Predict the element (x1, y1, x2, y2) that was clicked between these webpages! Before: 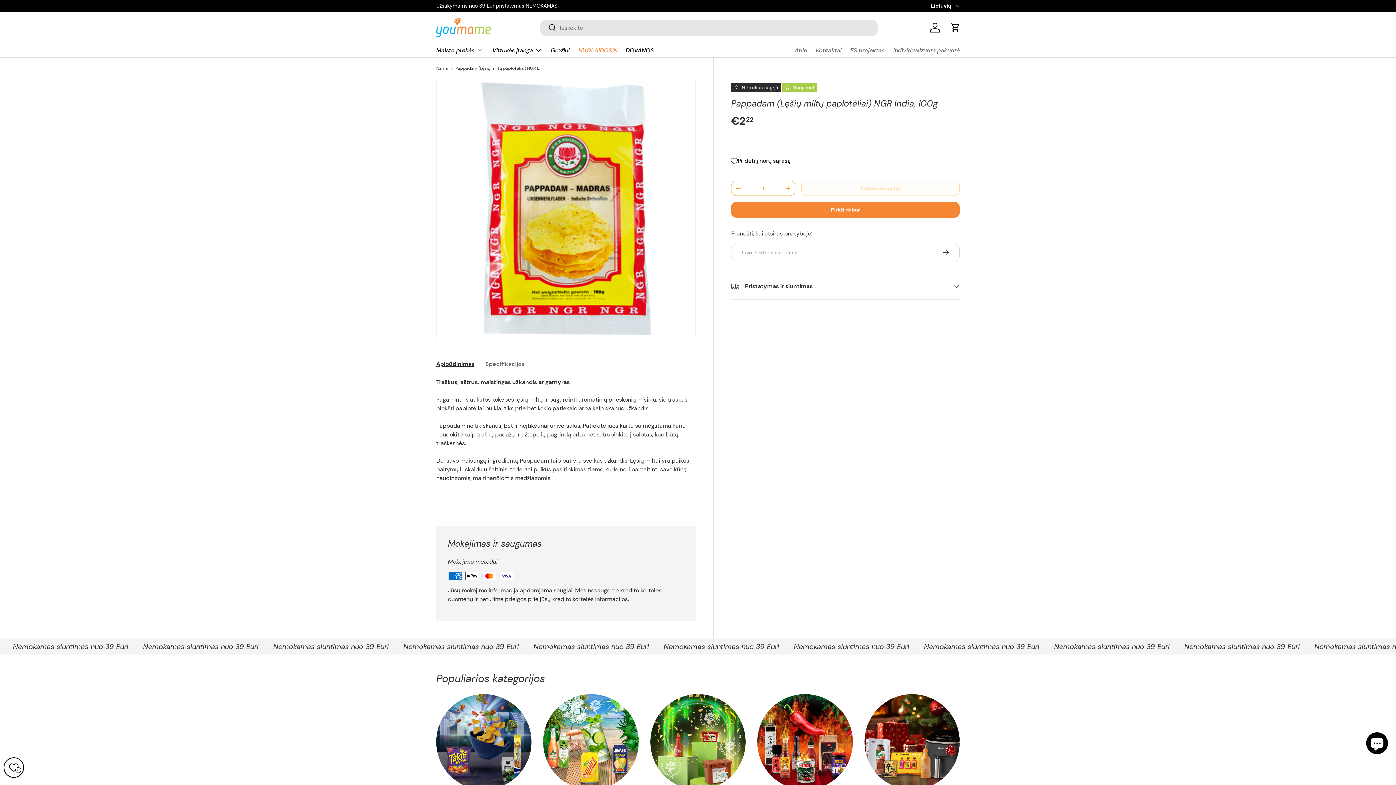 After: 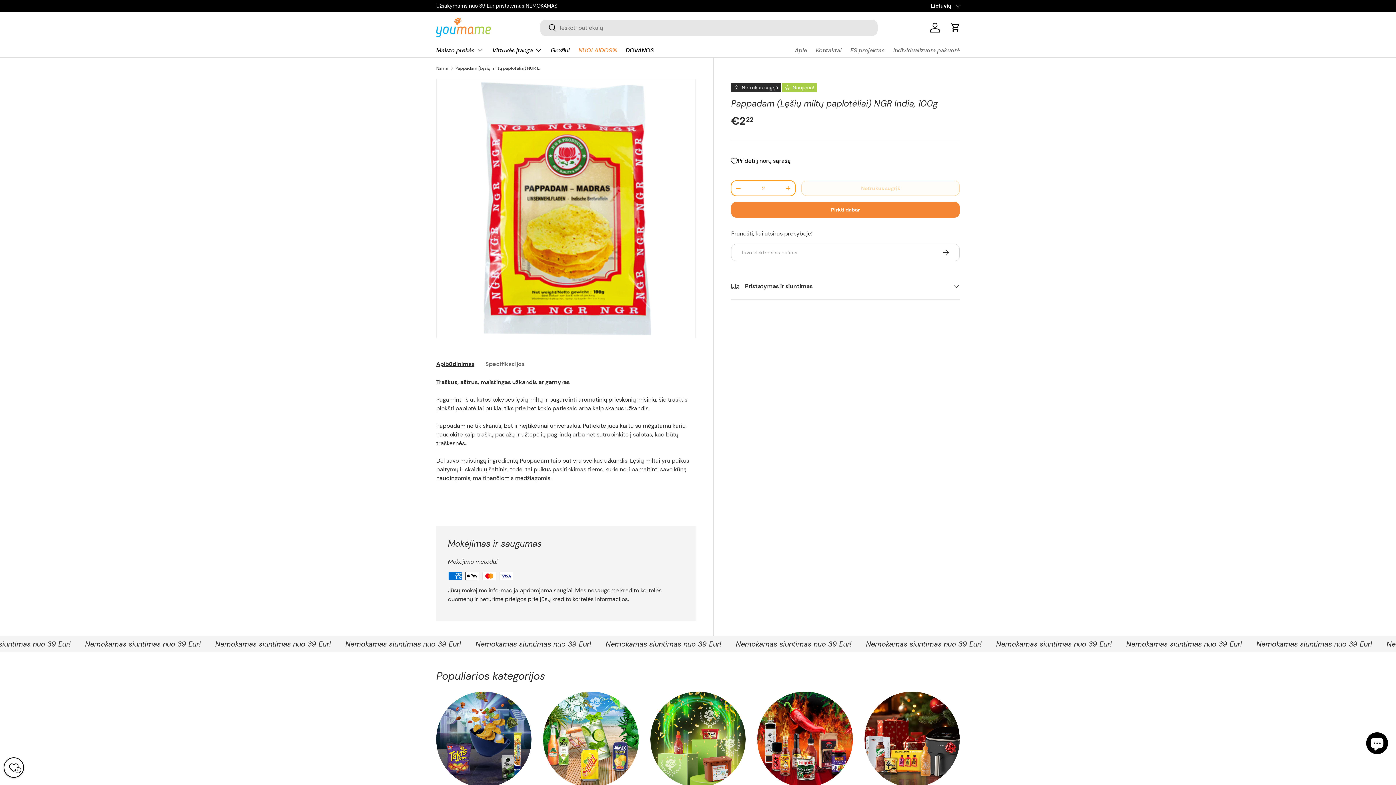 Action: label: + bbox: (781, 181, 795, 195)